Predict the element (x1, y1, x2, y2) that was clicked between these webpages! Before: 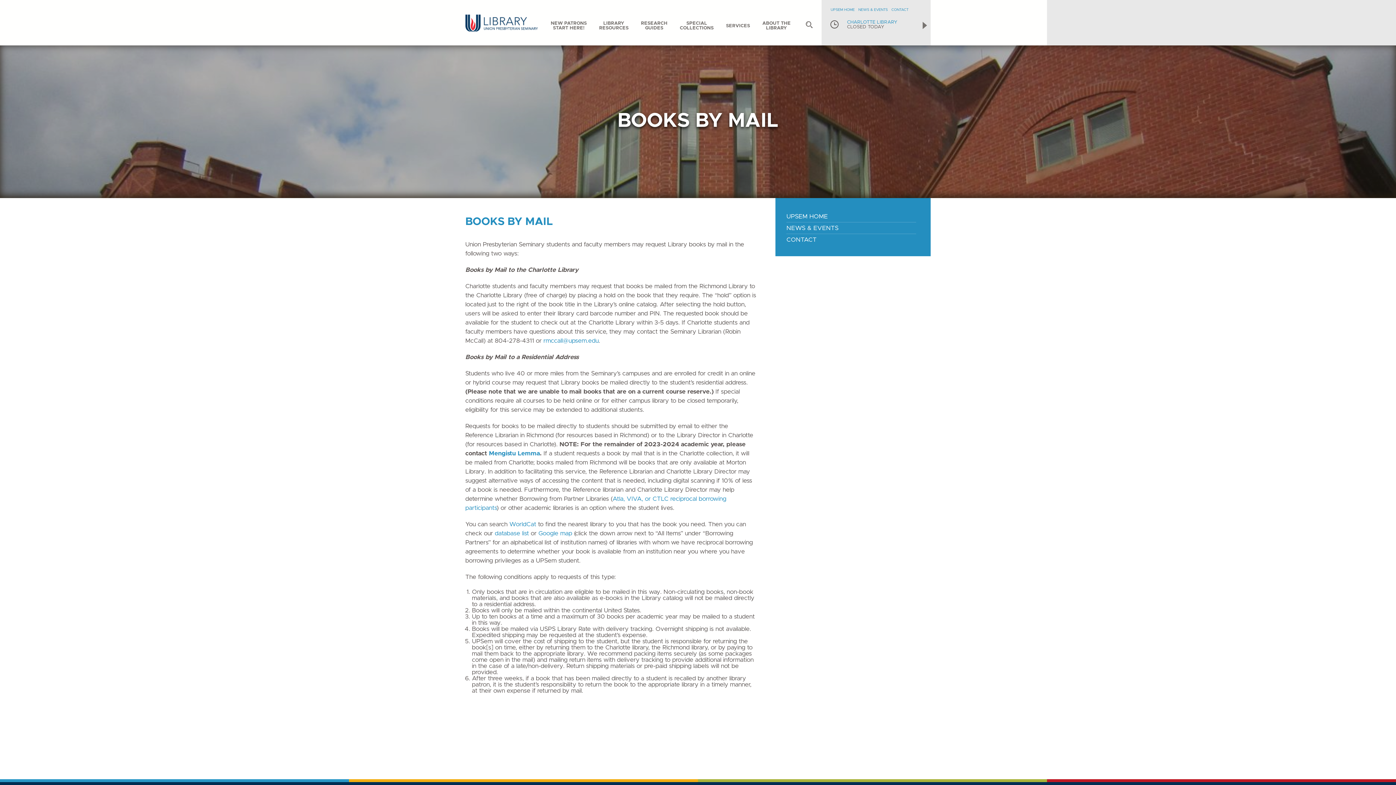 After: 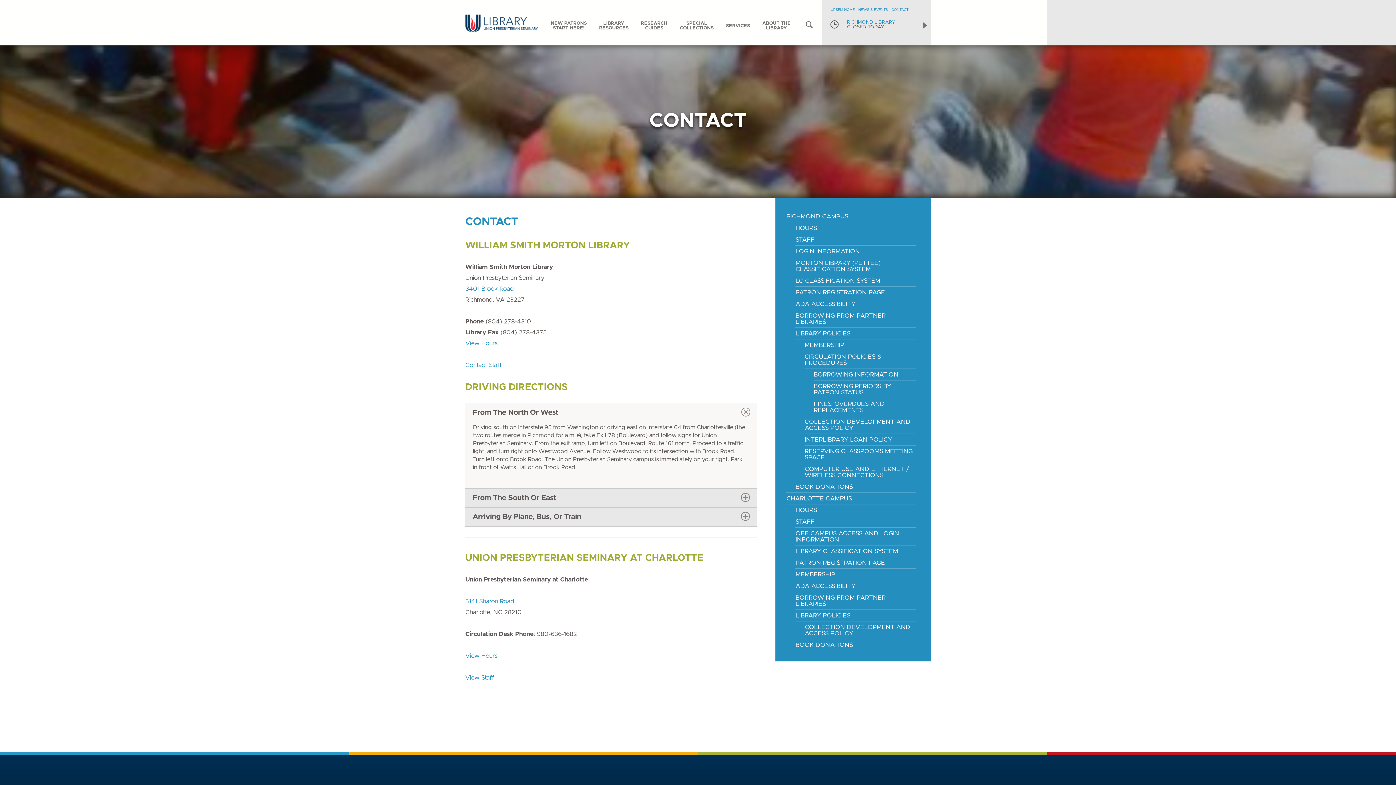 Action: label: CONTACT bbox: (786, 234, 916, 245)